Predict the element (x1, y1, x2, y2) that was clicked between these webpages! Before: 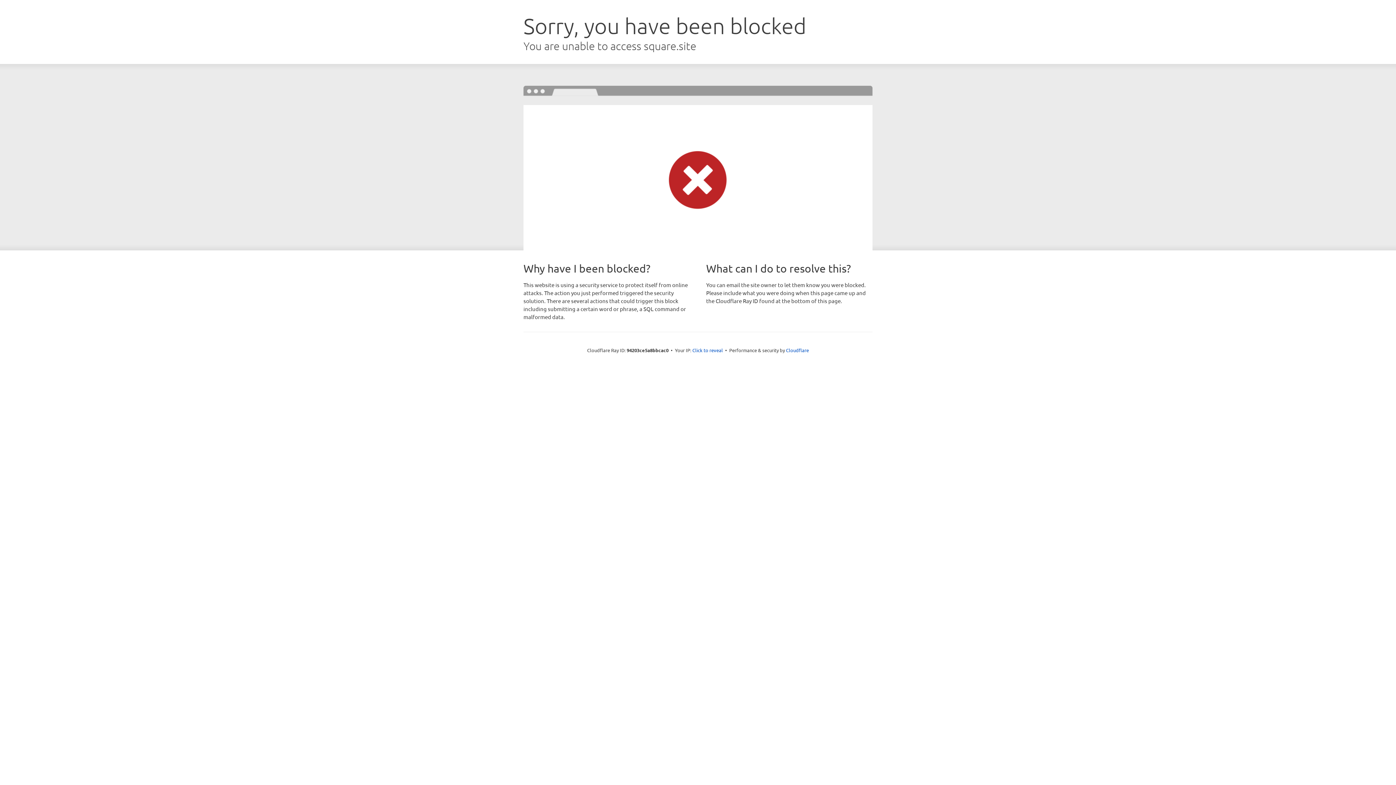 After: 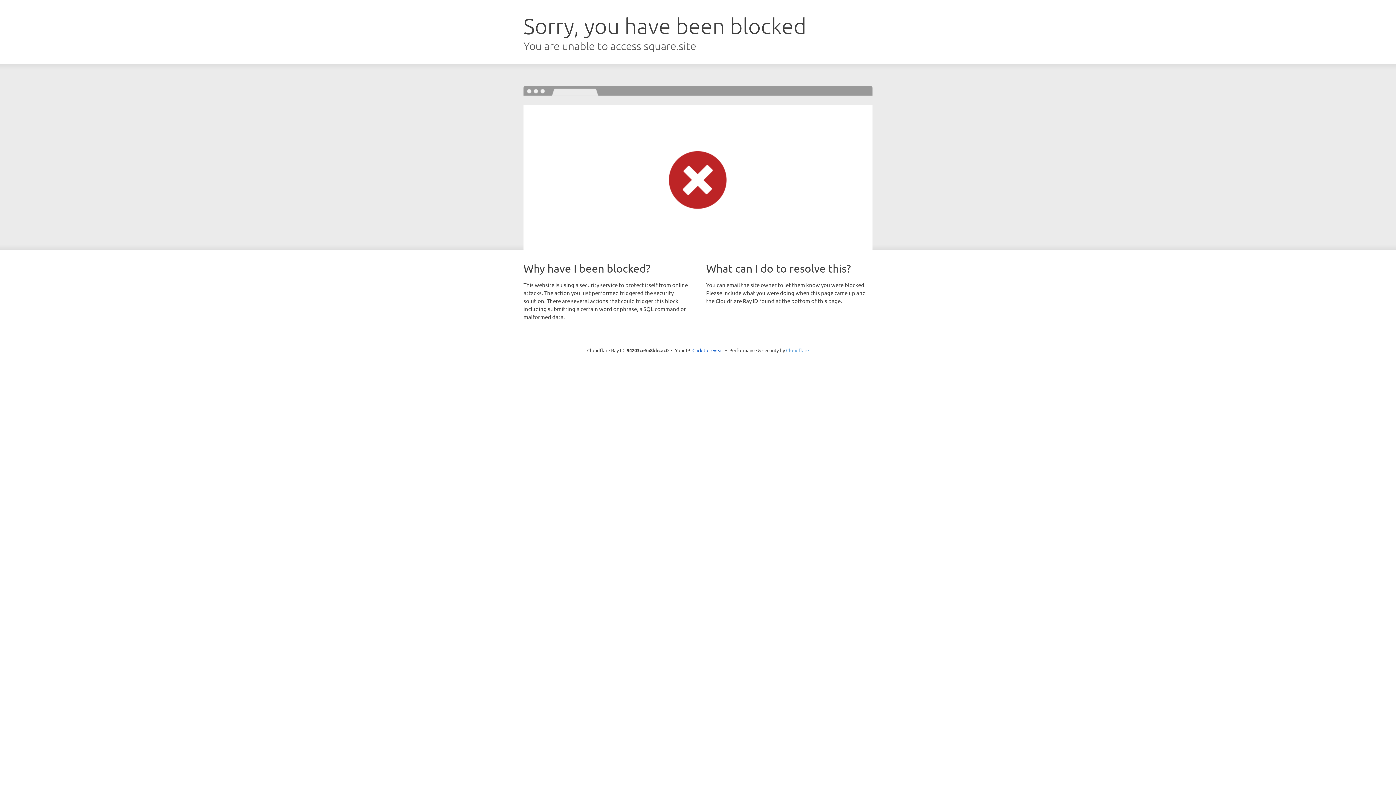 Action: bbox: (786, 347, 809, 353) label: Cloudflare